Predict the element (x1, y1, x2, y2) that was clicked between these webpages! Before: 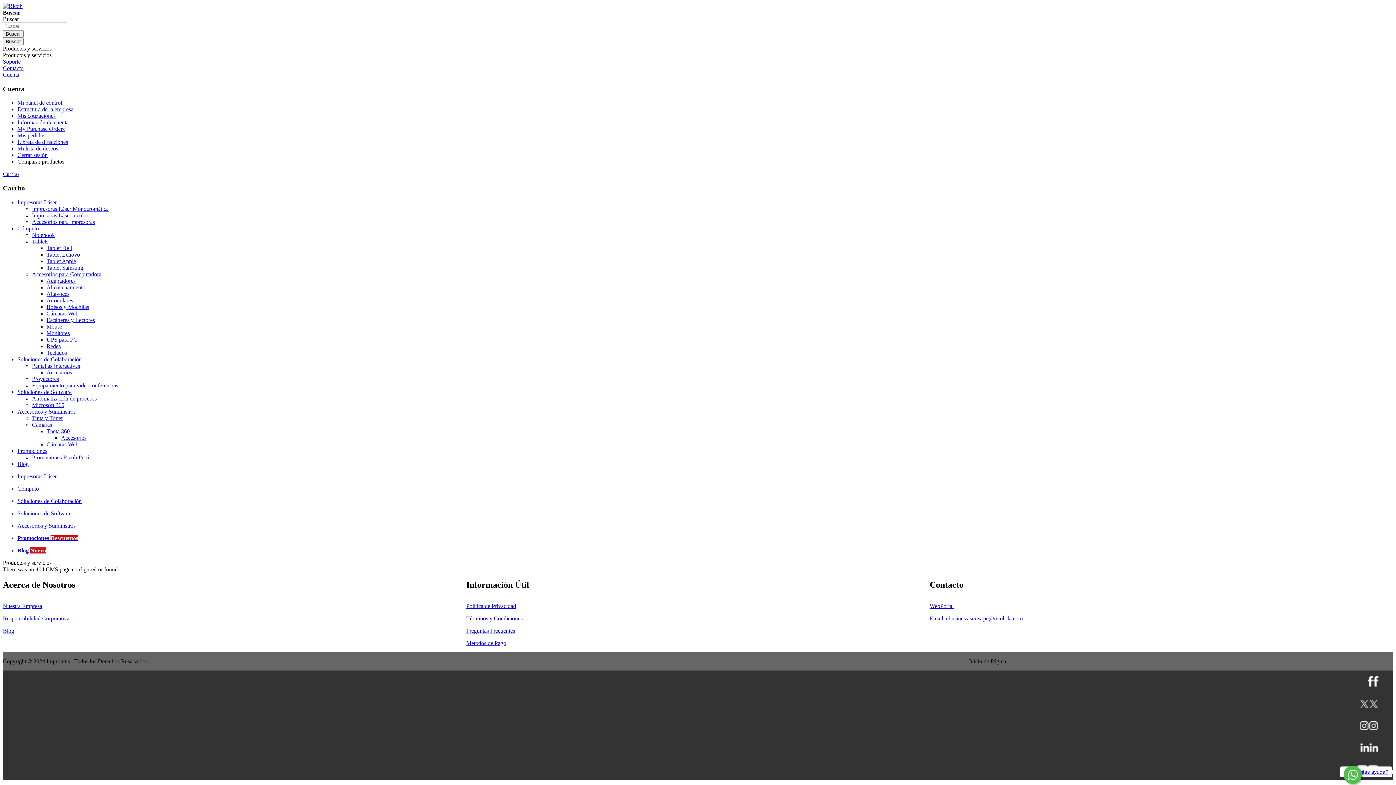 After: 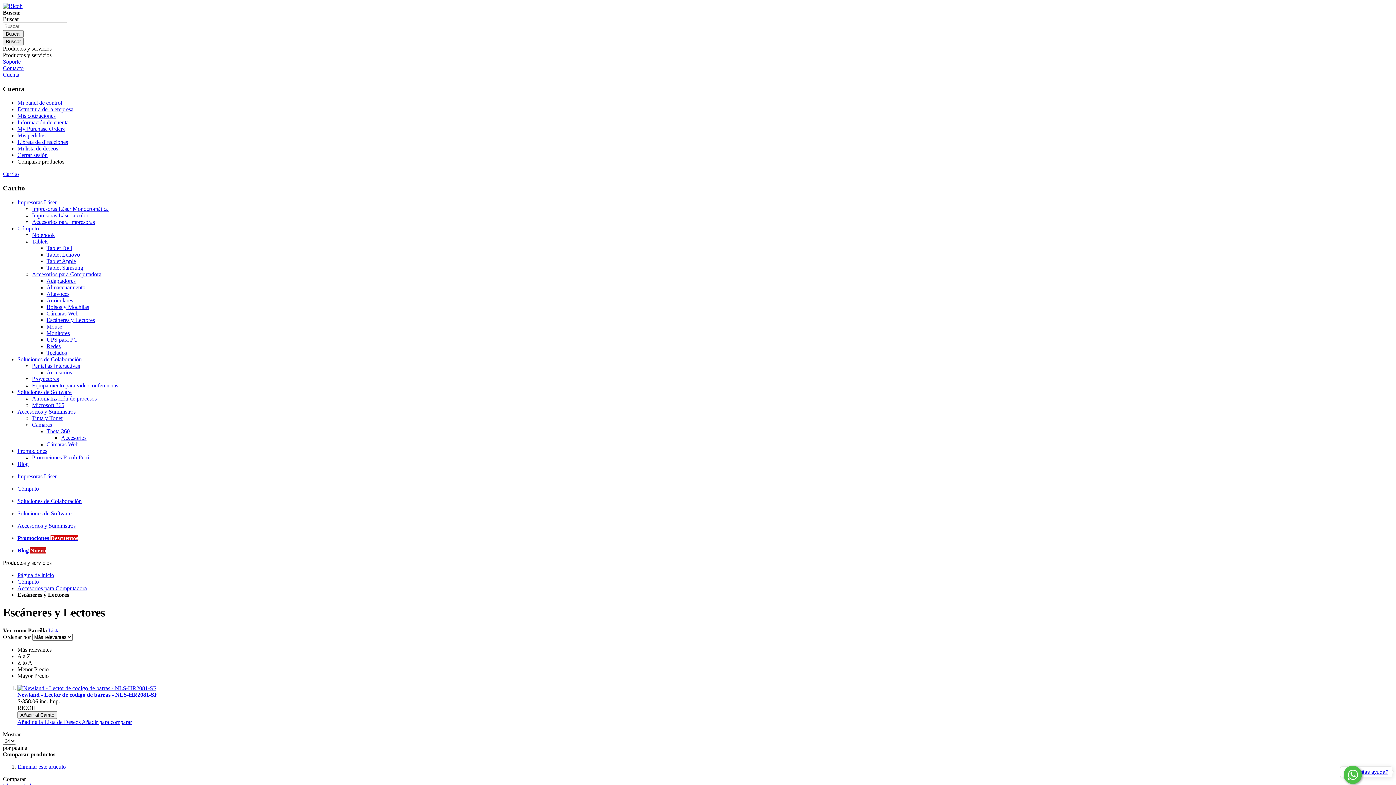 Action: bbox: (46, 317, 94, 323) label: Escáneres y Lectores